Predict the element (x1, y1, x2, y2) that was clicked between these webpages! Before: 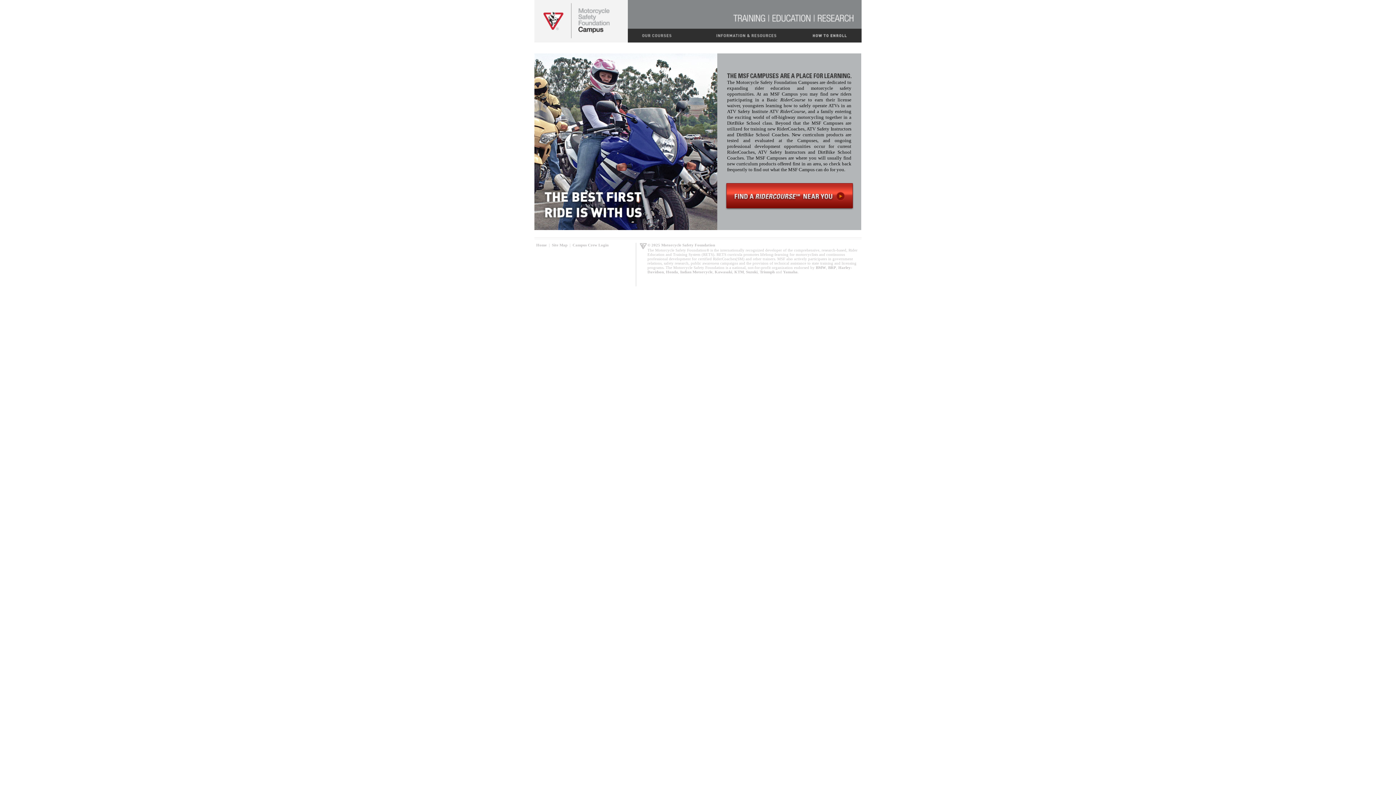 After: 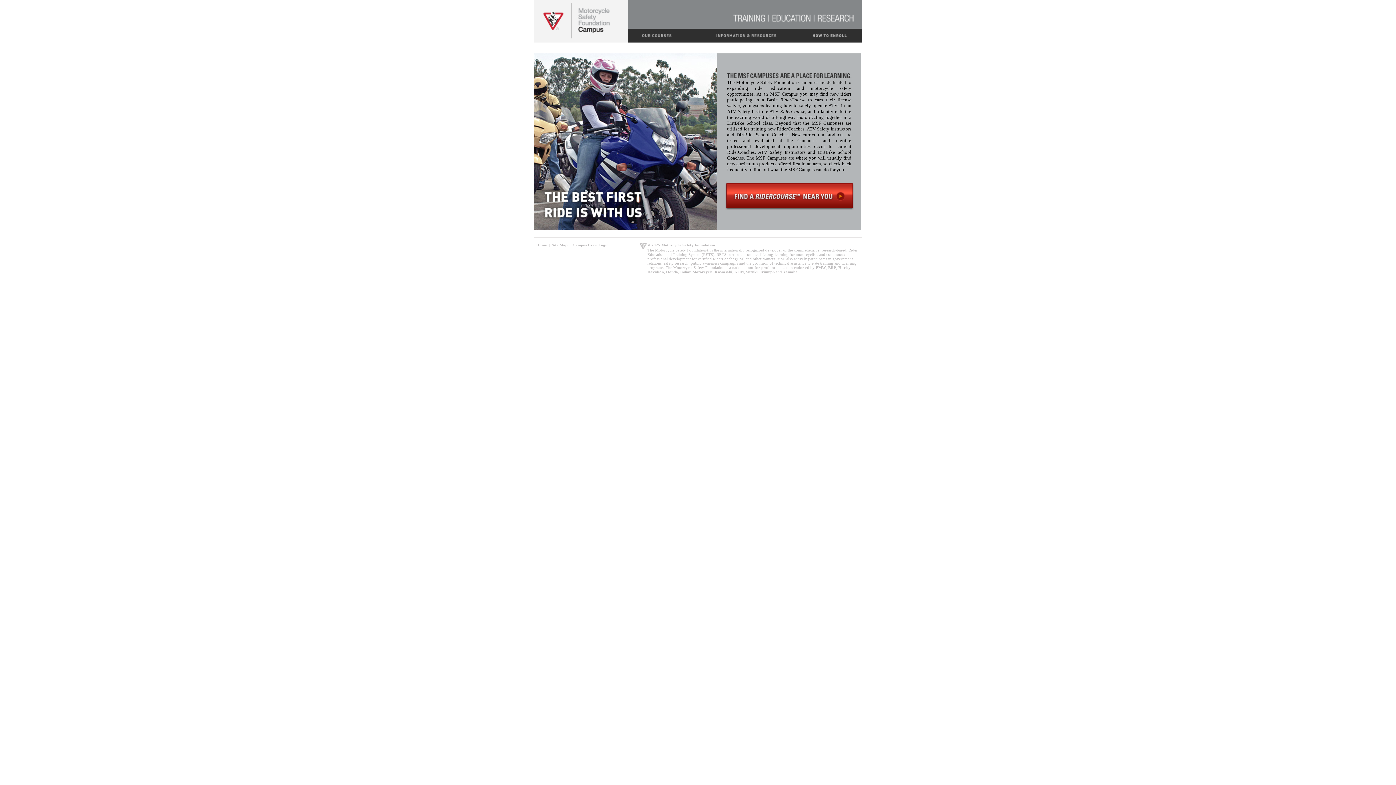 Action: label: Indian Motorcycle bbox: (680, 269, 712, 274)